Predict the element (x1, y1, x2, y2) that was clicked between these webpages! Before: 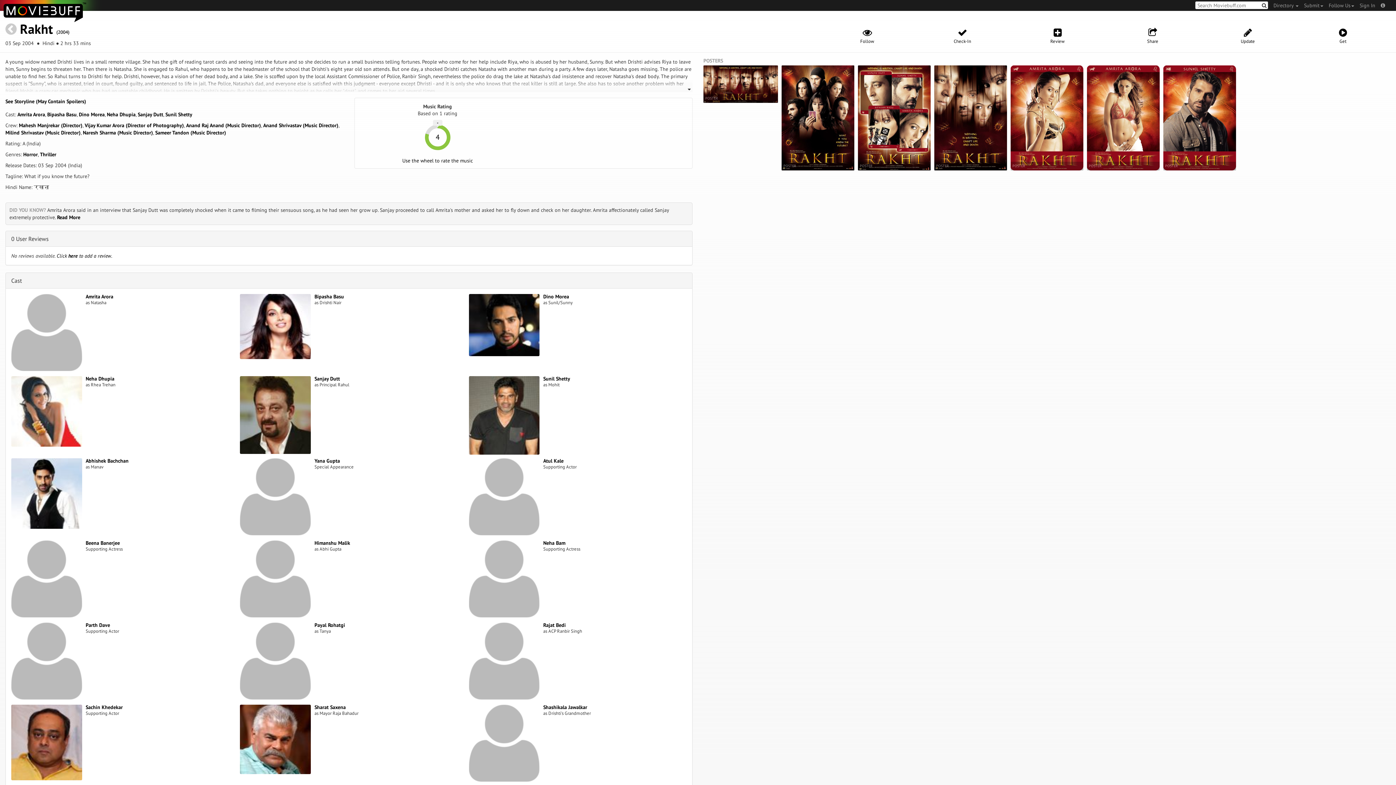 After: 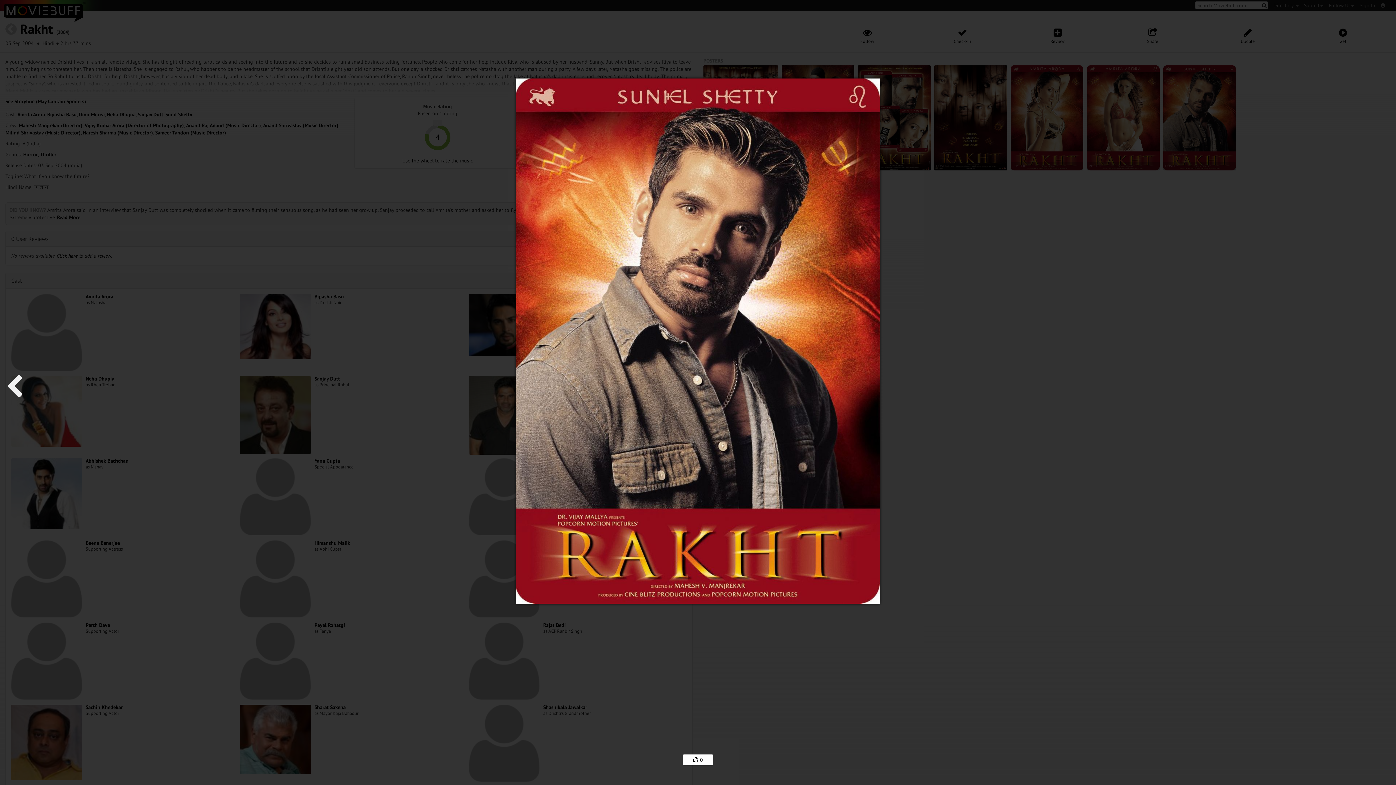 Action: bbox: (1163, 65, 1236, 170) label: POSTER